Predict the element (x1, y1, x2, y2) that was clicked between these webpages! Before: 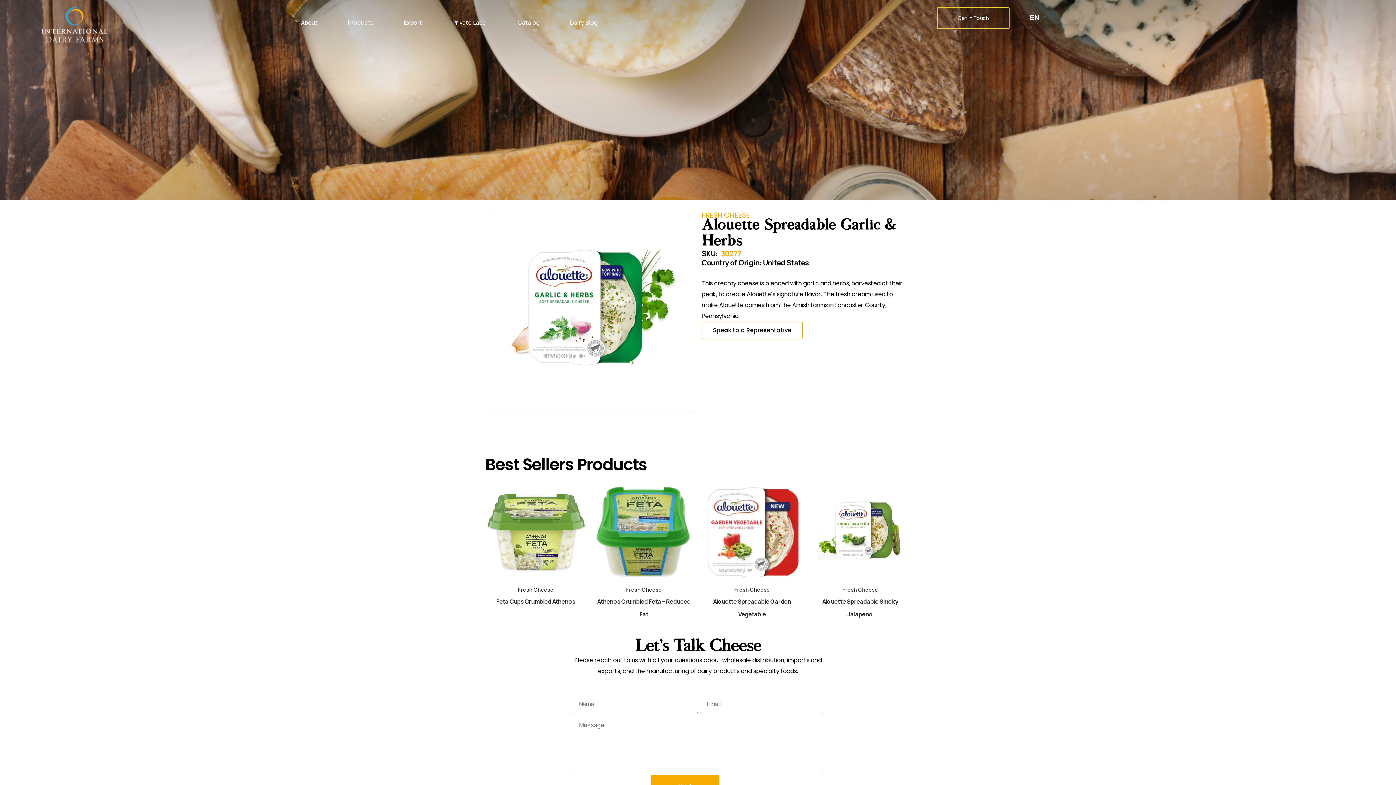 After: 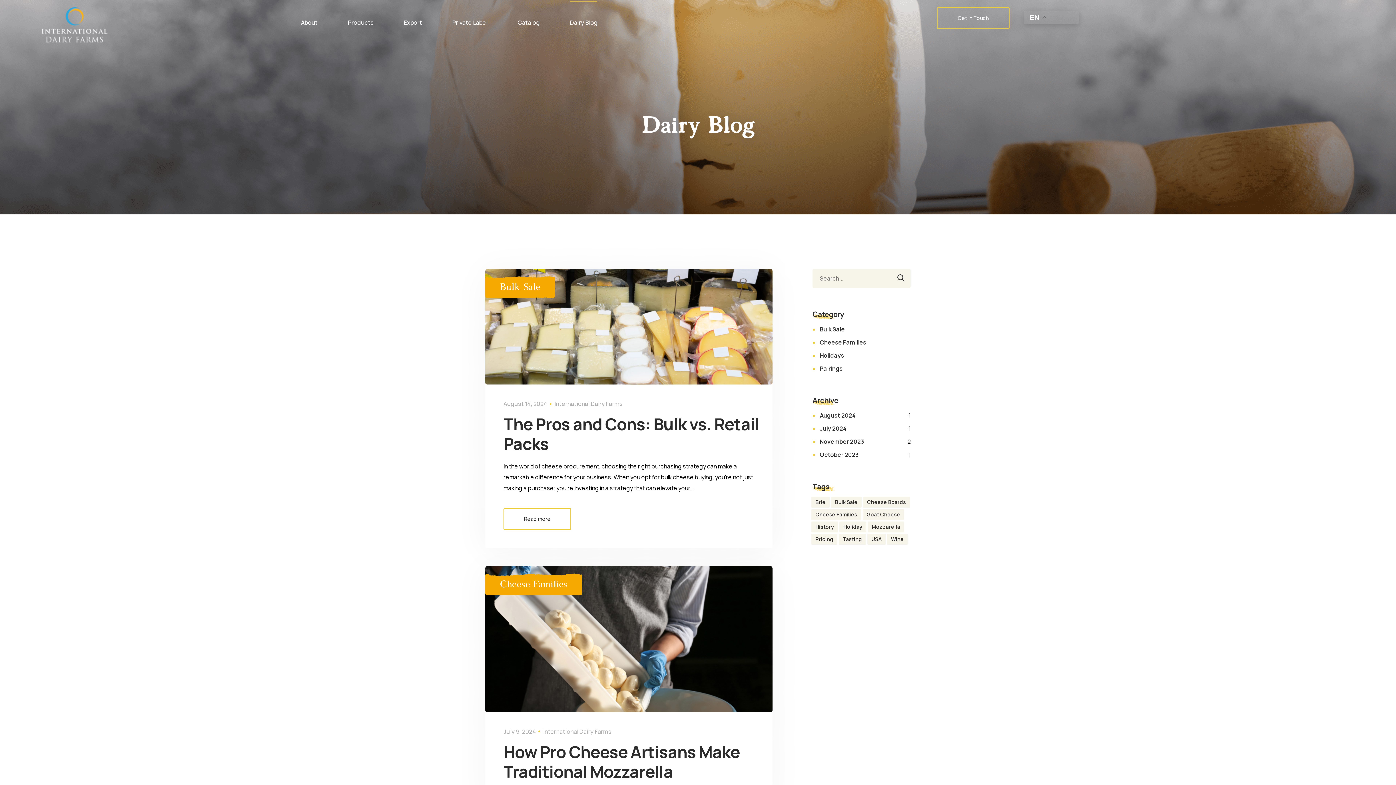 Action: label: Dairy Blog bbox: (570, 1, 597, 39)